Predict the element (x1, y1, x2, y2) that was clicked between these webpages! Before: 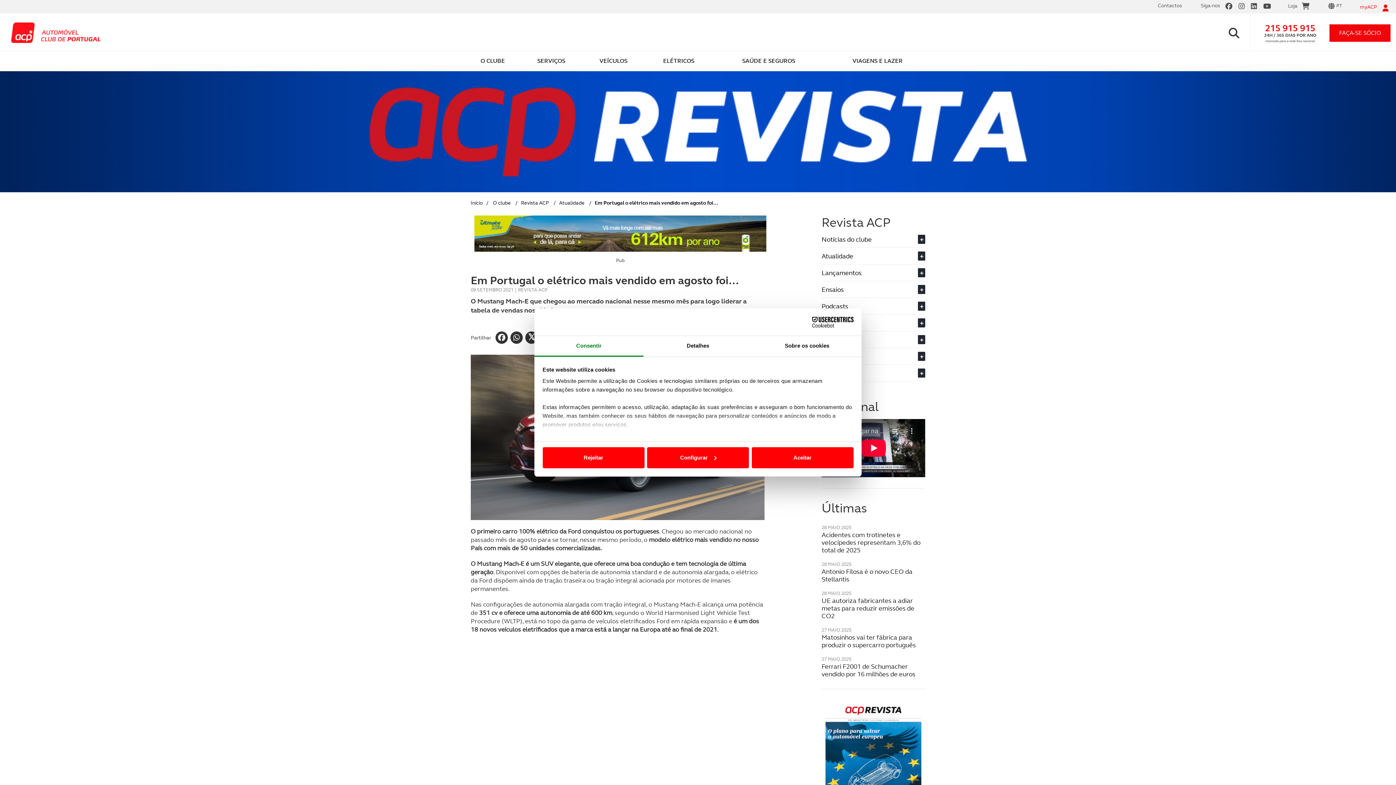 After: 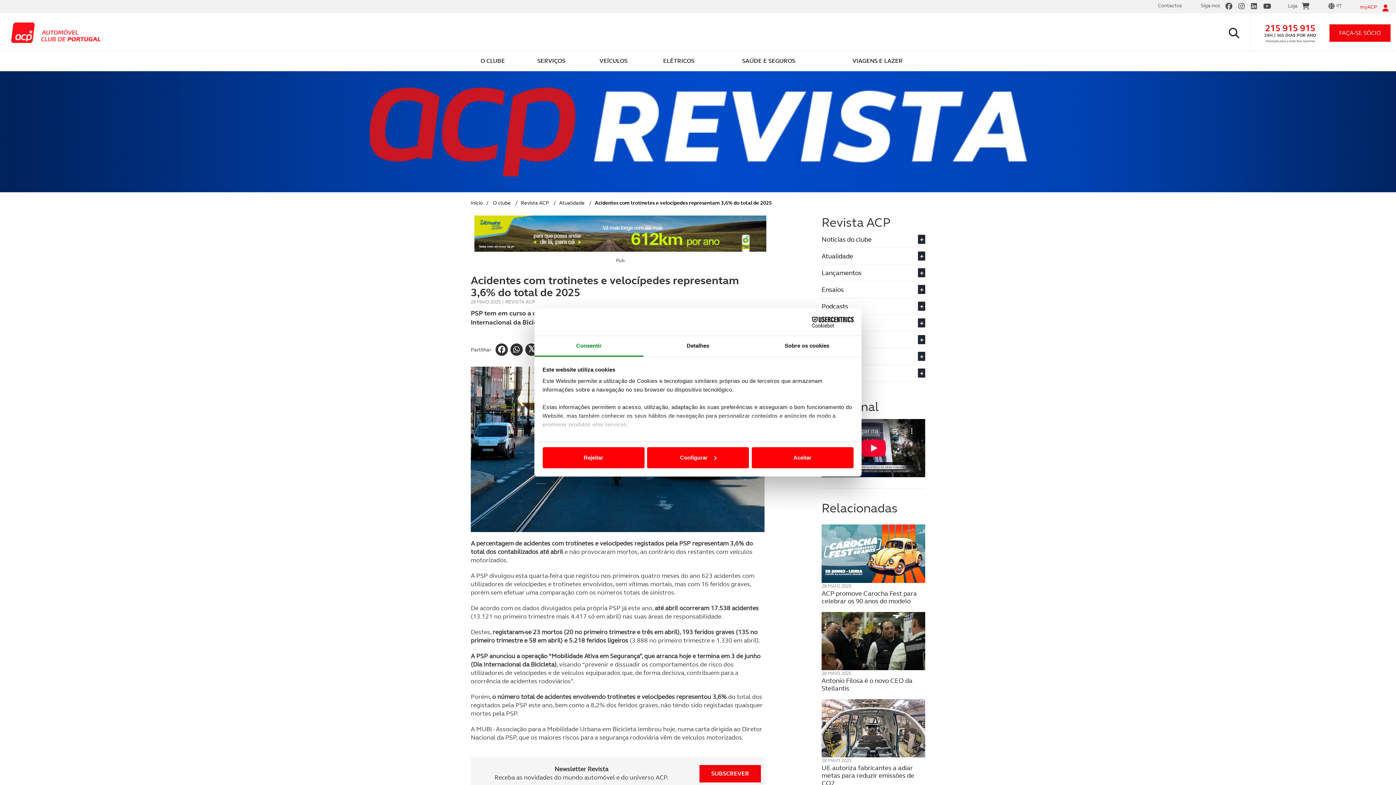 Action: label: 28 MAIO 2025

Acidentes com trotinetes e velocípedes representam 3,6% do total de 2025 bbox: (821, 524, 925, 554)